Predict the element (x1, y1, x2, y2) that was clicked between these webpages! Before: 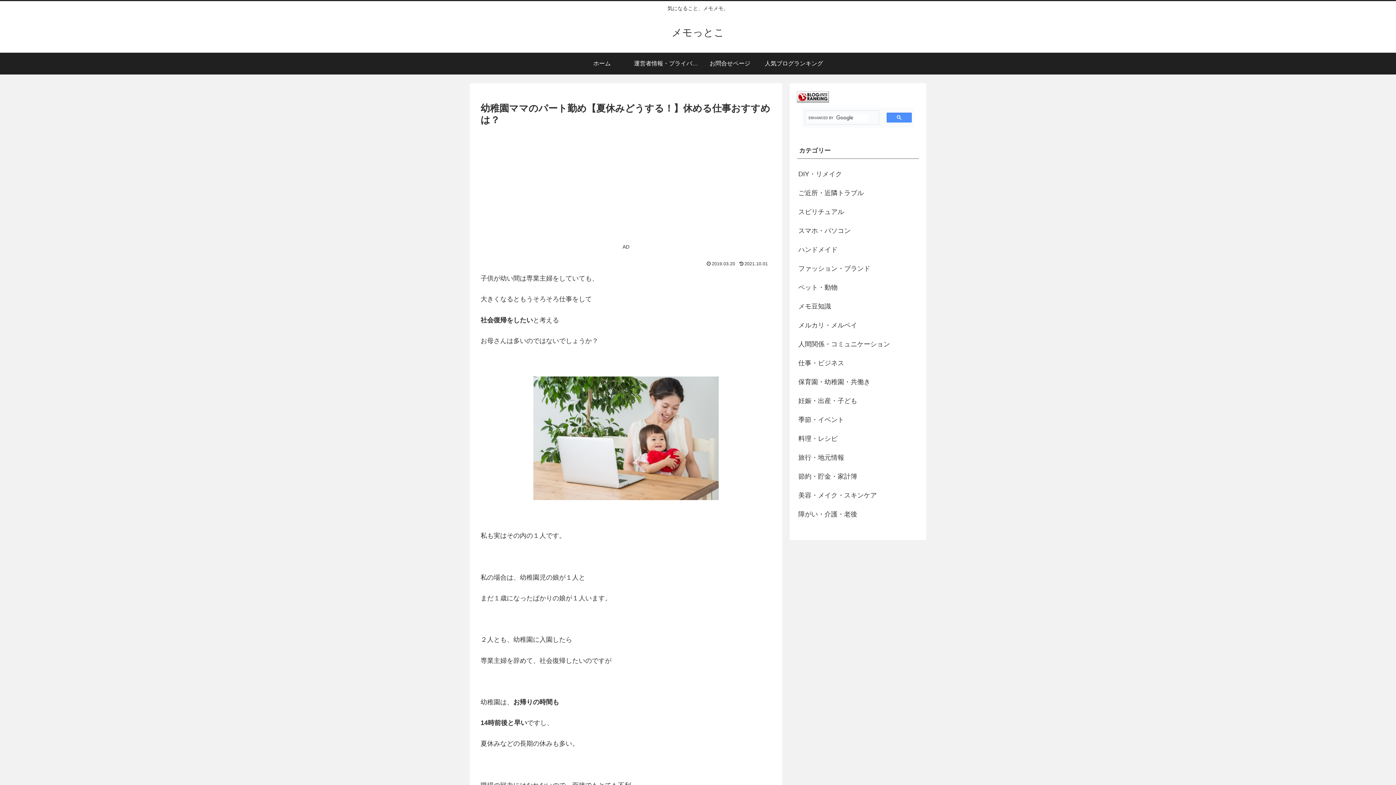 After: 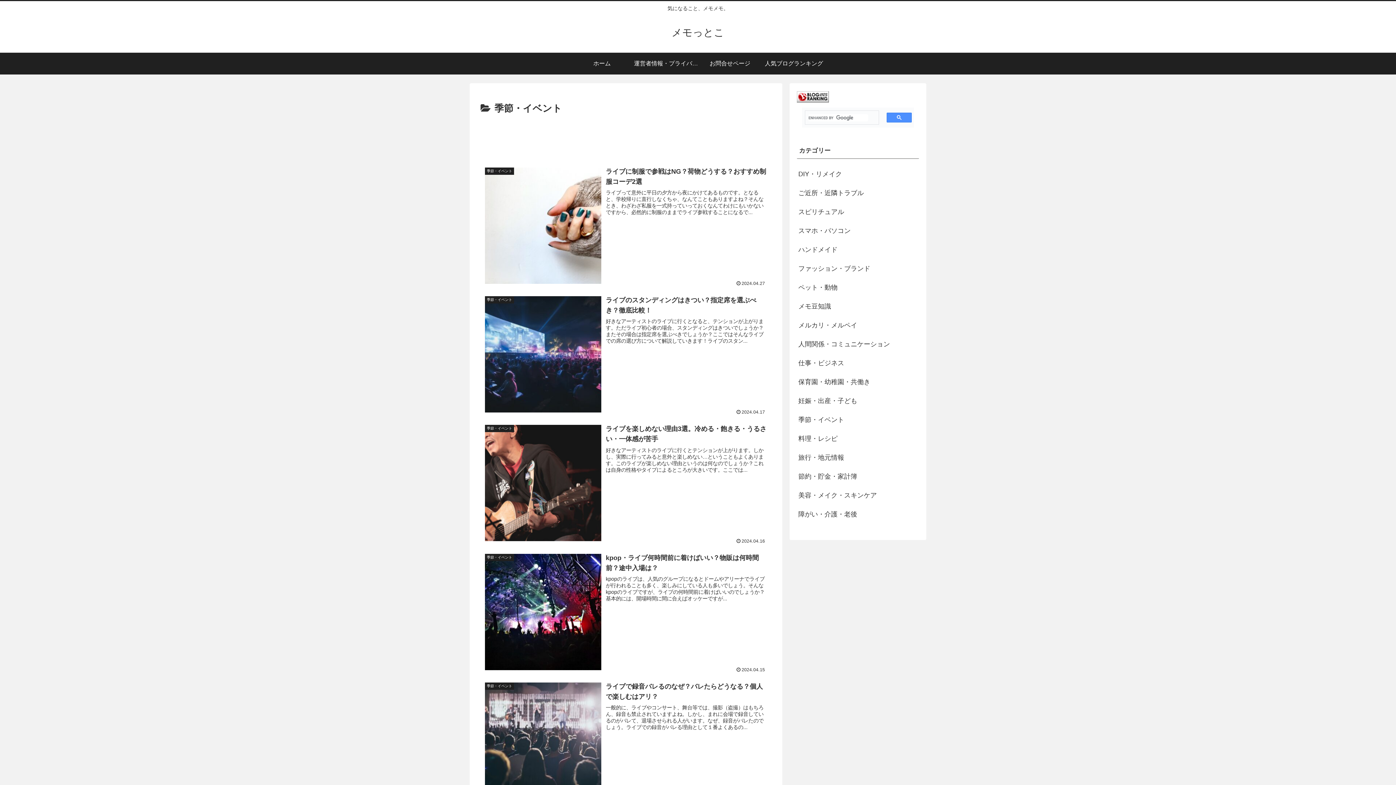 Action: bbox: (797, 410, 919, 429) label: 季節・イベント